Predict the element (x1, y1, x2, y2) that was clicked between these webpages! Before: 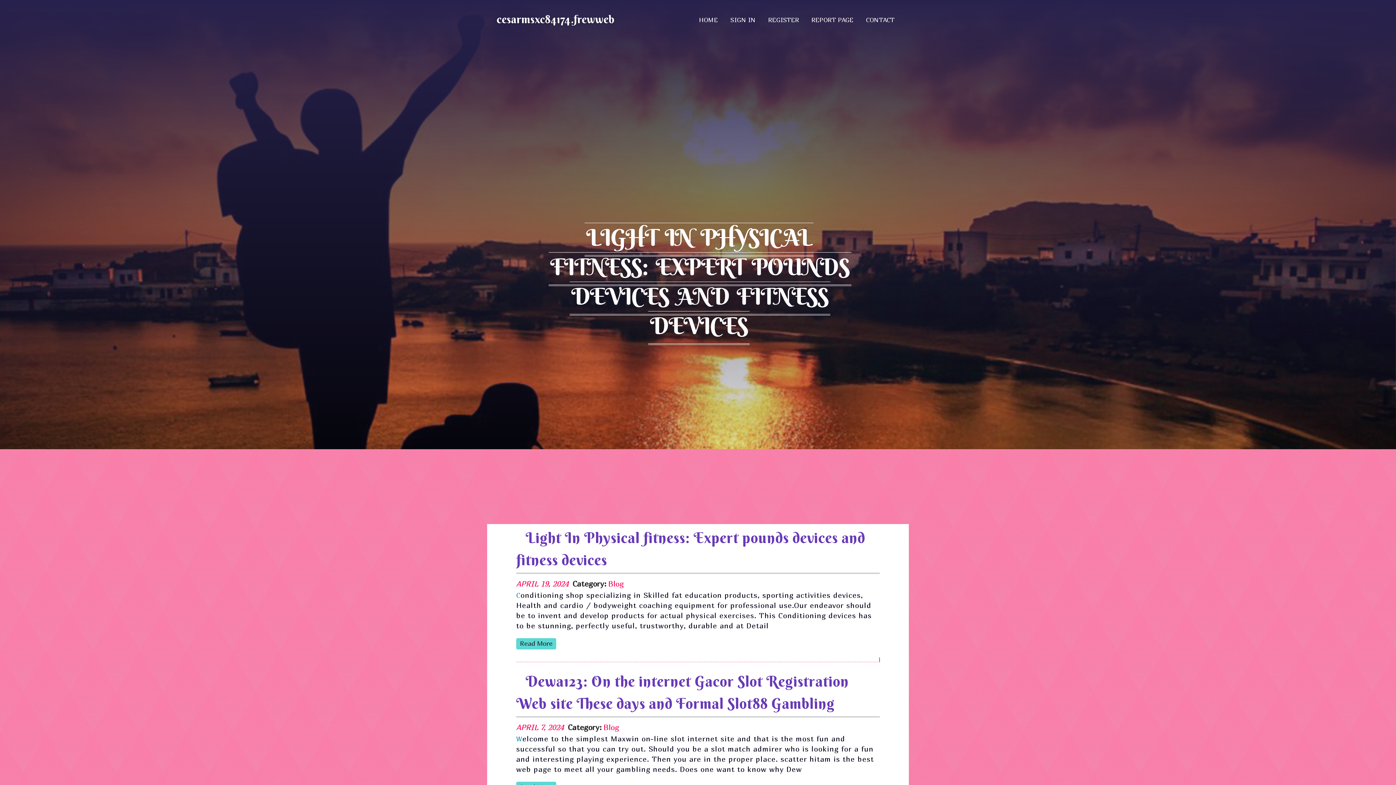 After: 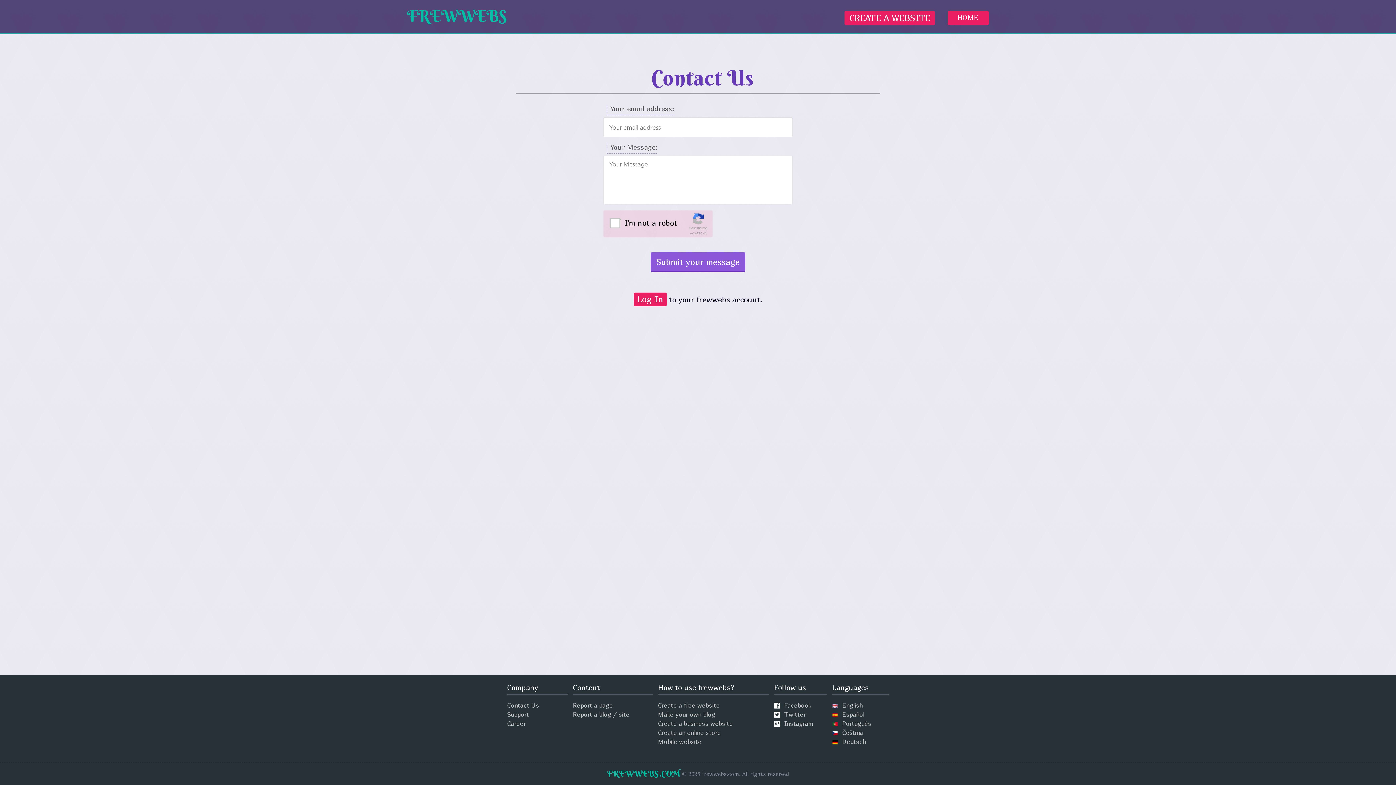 Action: label: CONTACT bbox: (860, 6, 901, 34)